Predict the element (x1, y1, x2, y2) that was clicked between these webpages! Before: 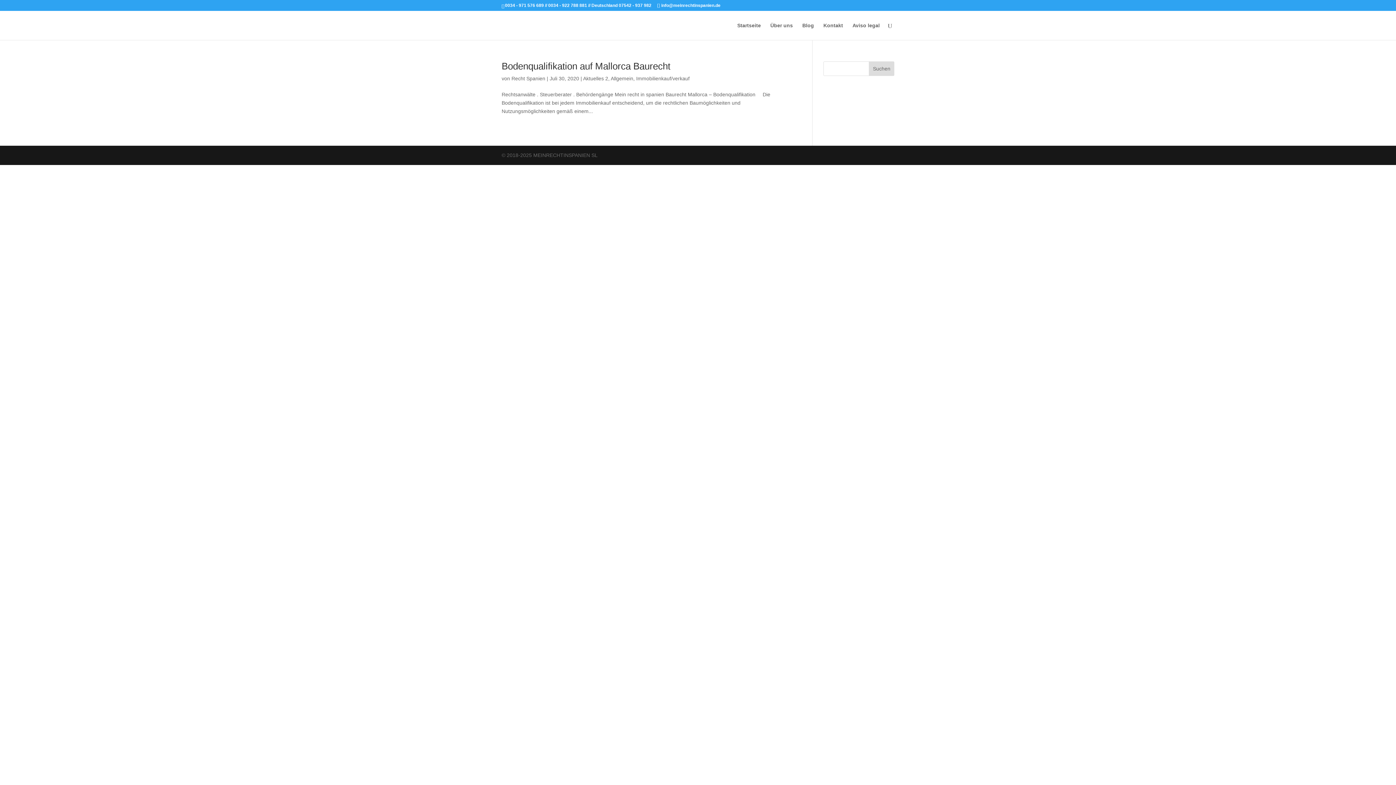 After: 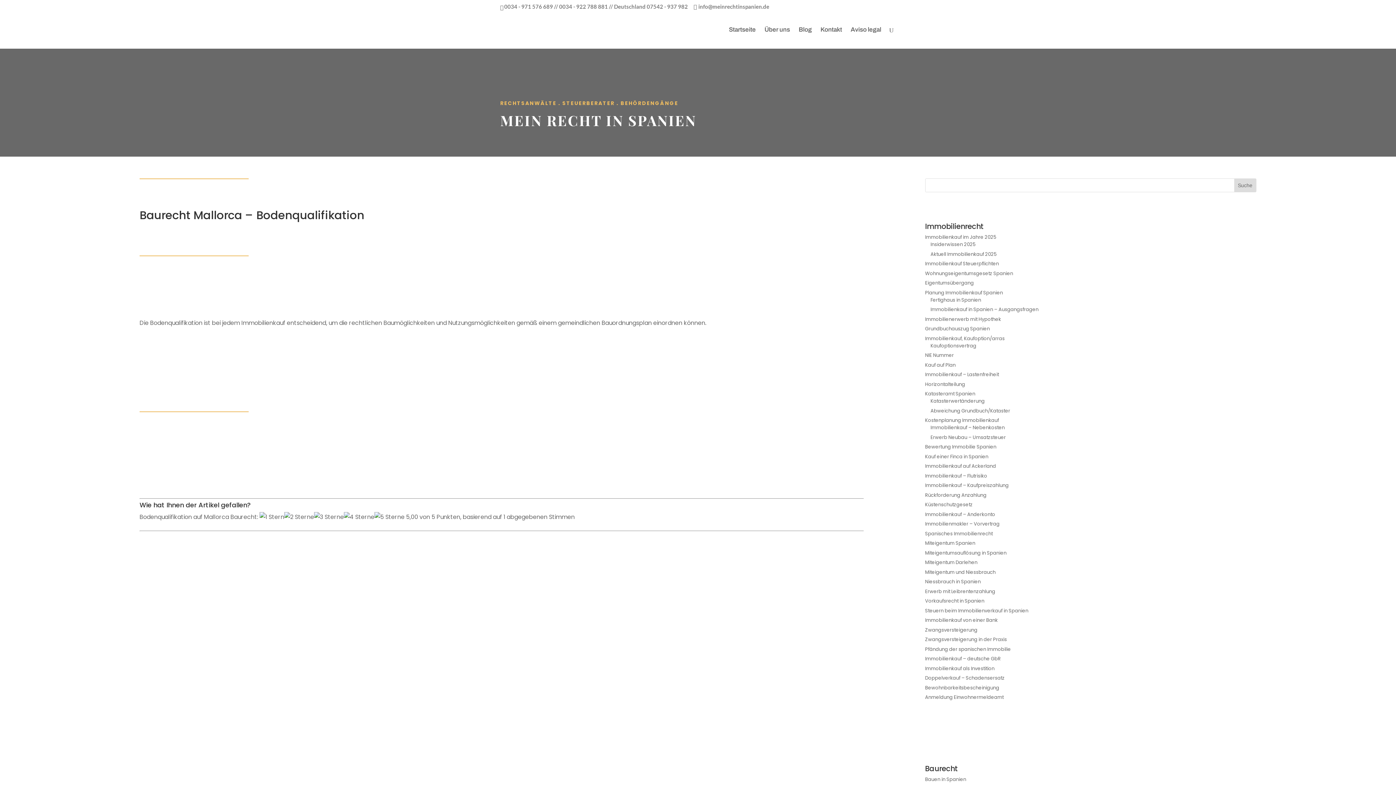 Action: bbox: (501, 60, 670, 71) label: Bodenqualifikation auf Mallorca Baurecht